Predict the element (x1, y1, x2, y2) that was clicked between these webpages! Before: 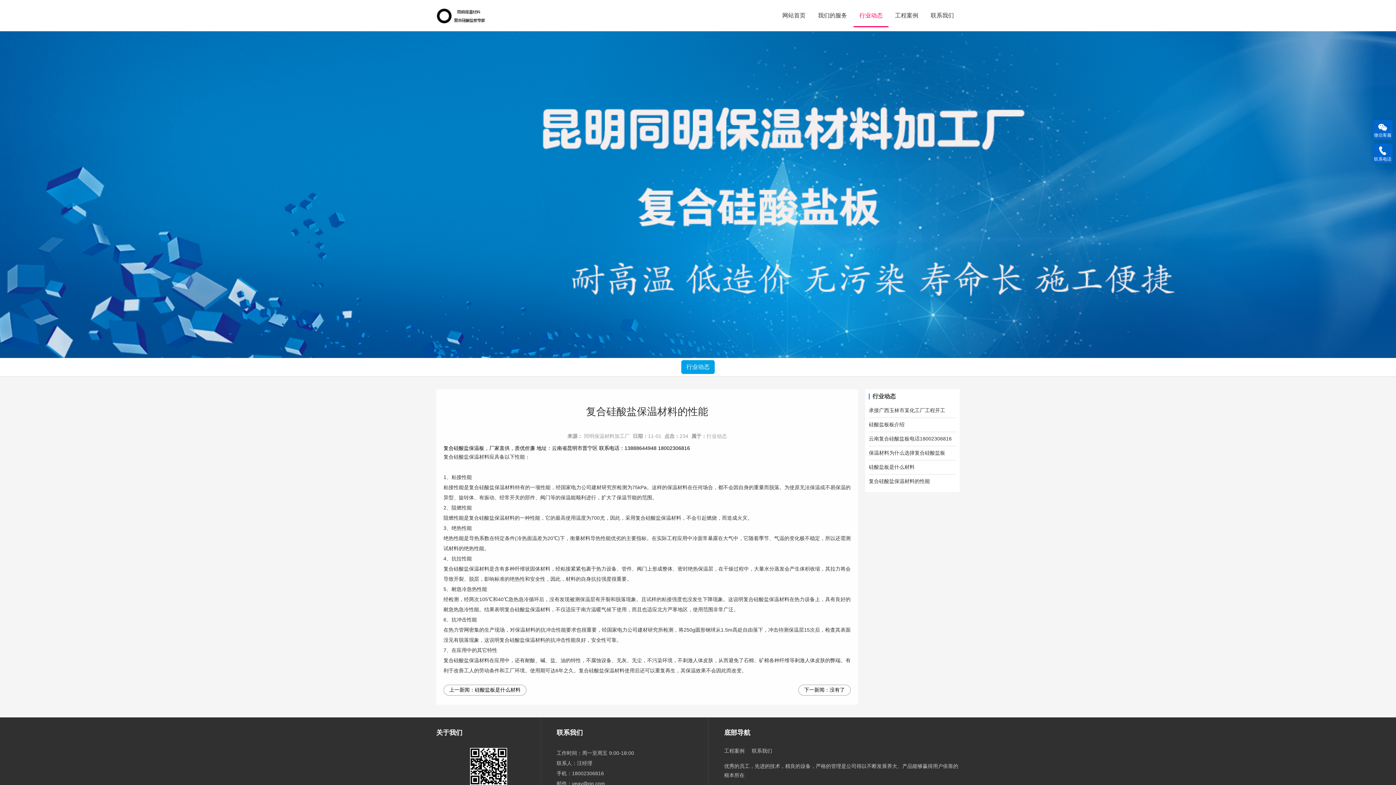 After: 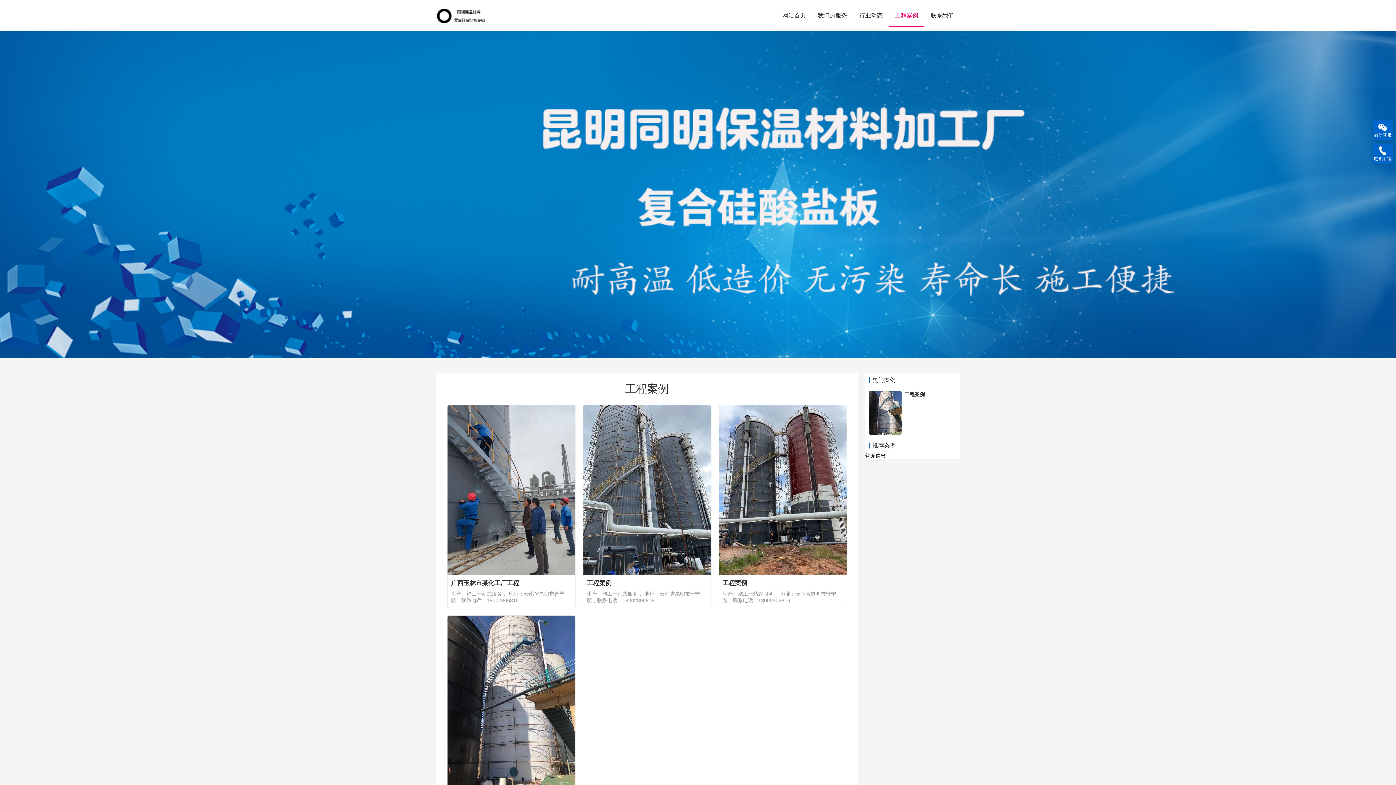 Action: label: 工程案例 bbox: (889, 3, 924, 27)